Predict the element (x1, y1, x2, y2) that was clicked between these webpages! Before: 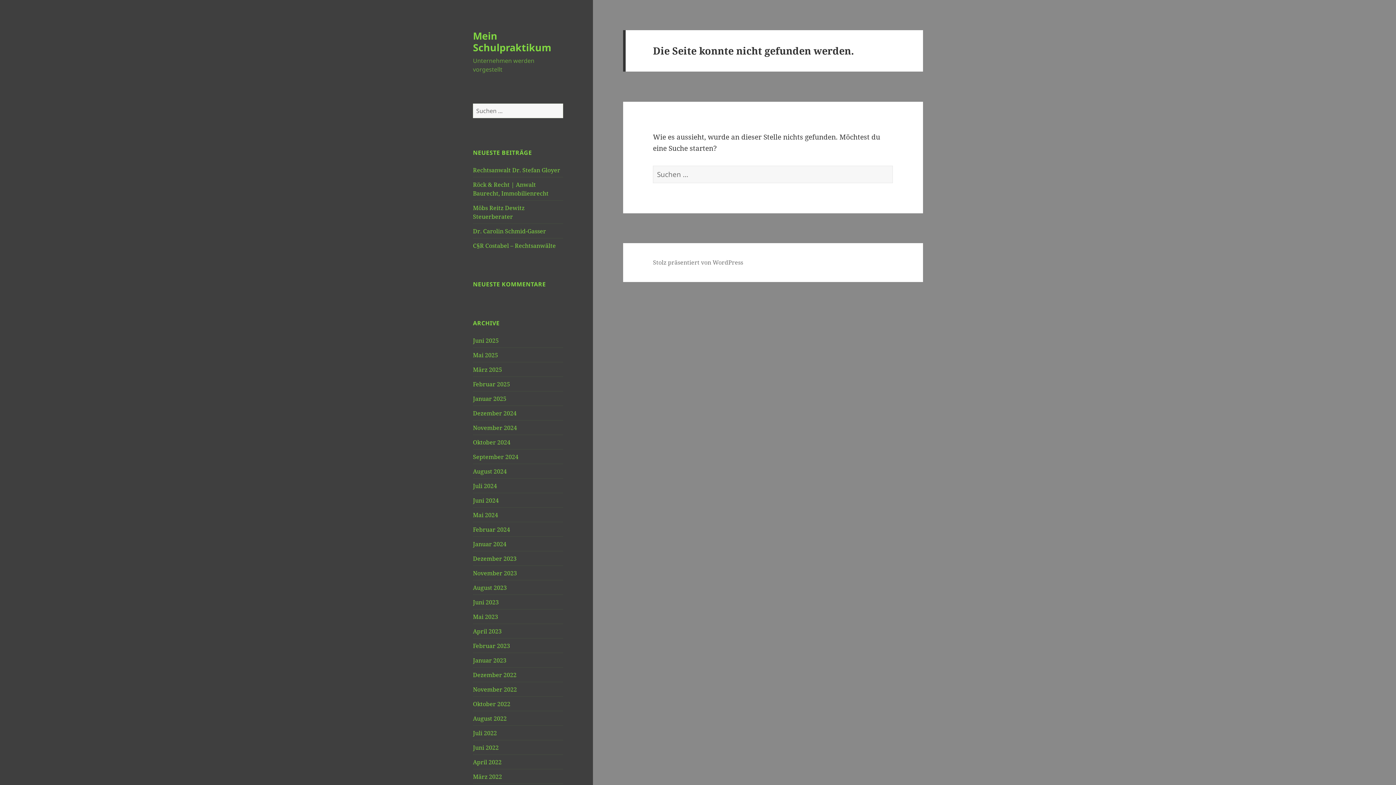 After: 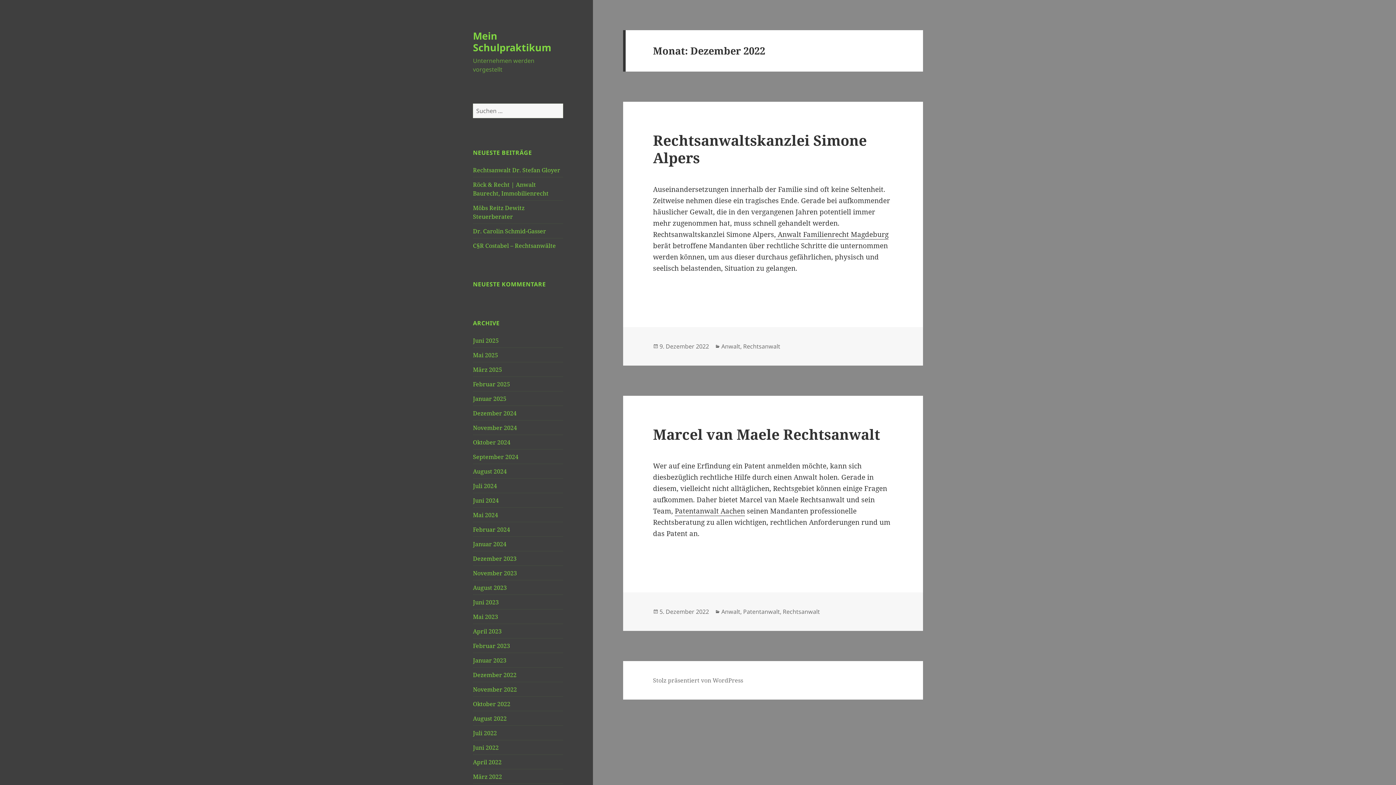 Action: bbox: (473, 671, 516, 679) label: Dezember 2022